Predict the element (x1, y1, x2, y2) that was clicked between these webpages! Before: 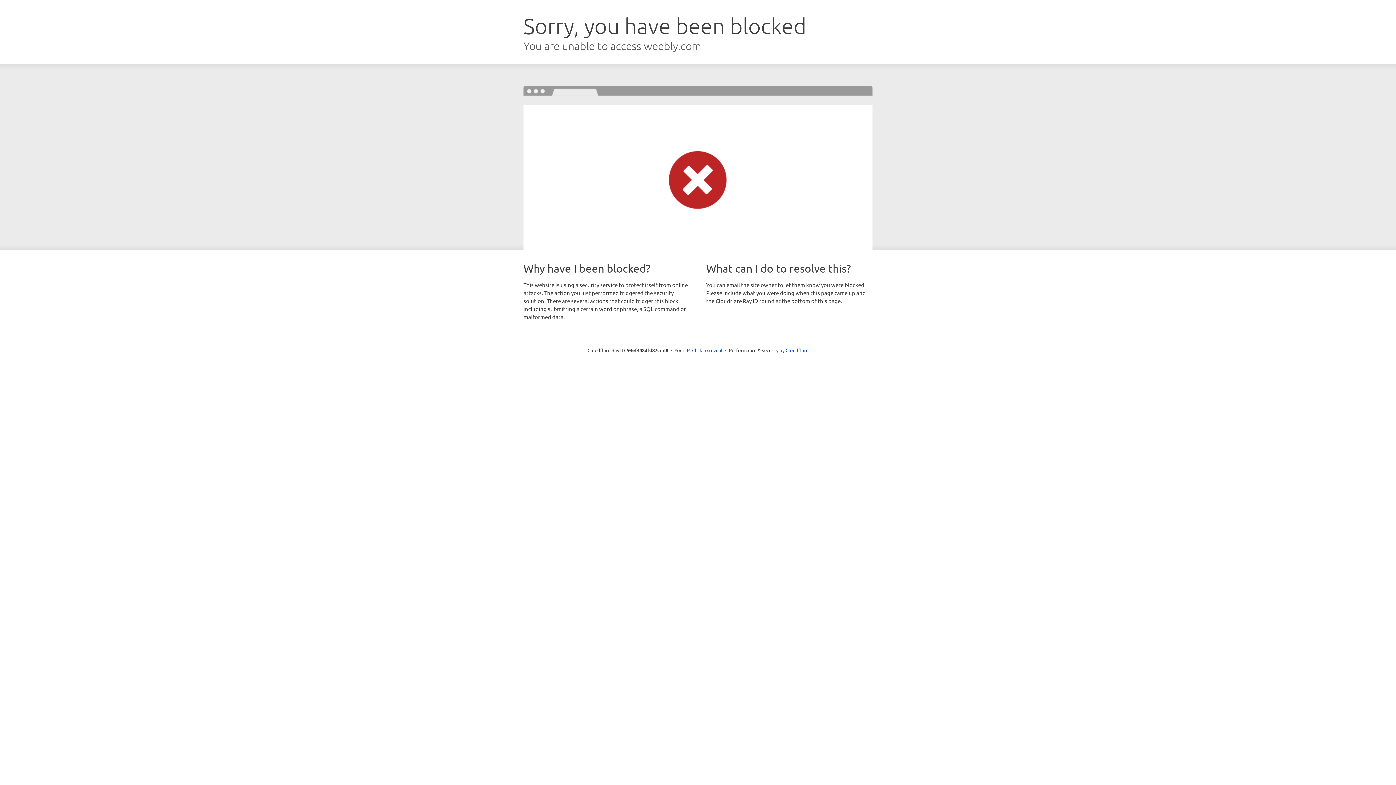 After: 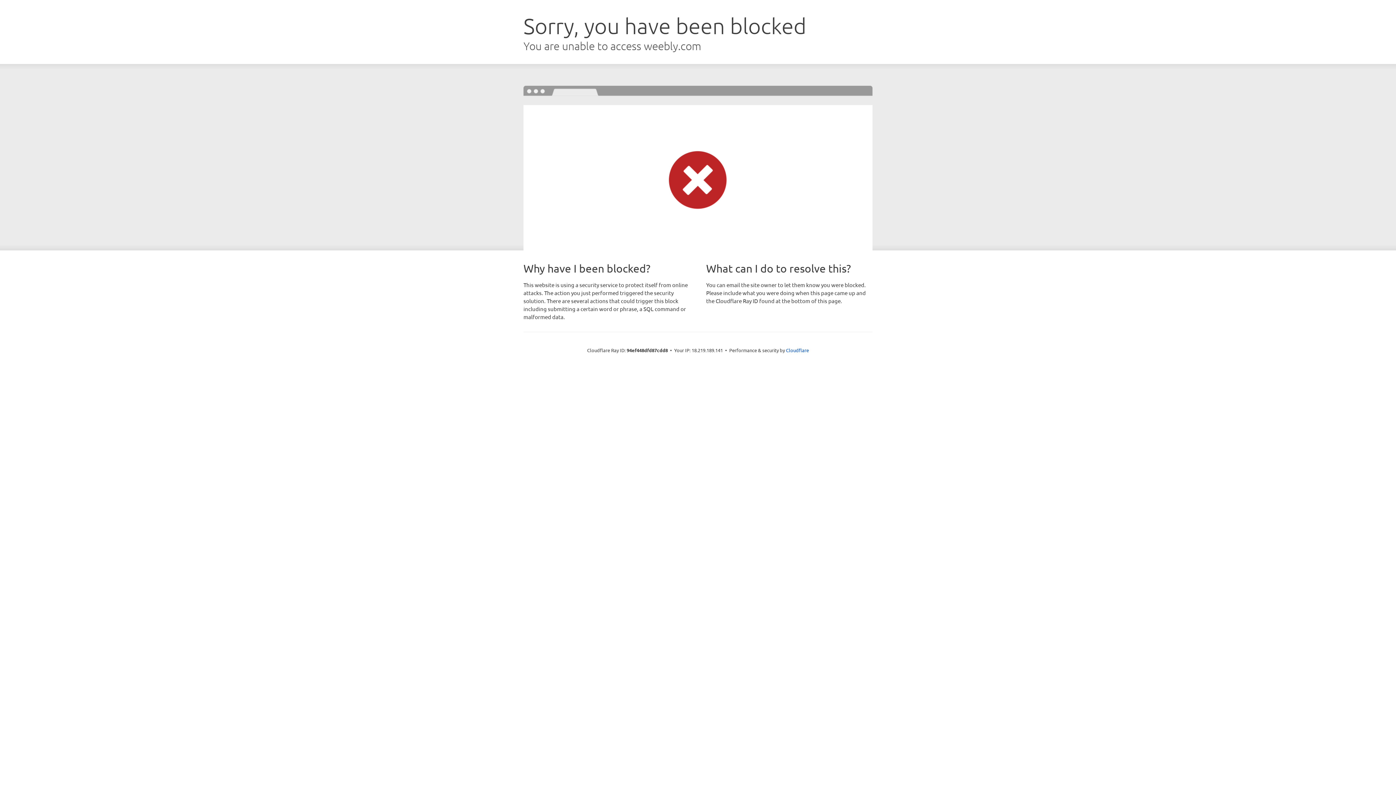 Action: bbox: (692, 346, 722, 353) label: Click to reveal